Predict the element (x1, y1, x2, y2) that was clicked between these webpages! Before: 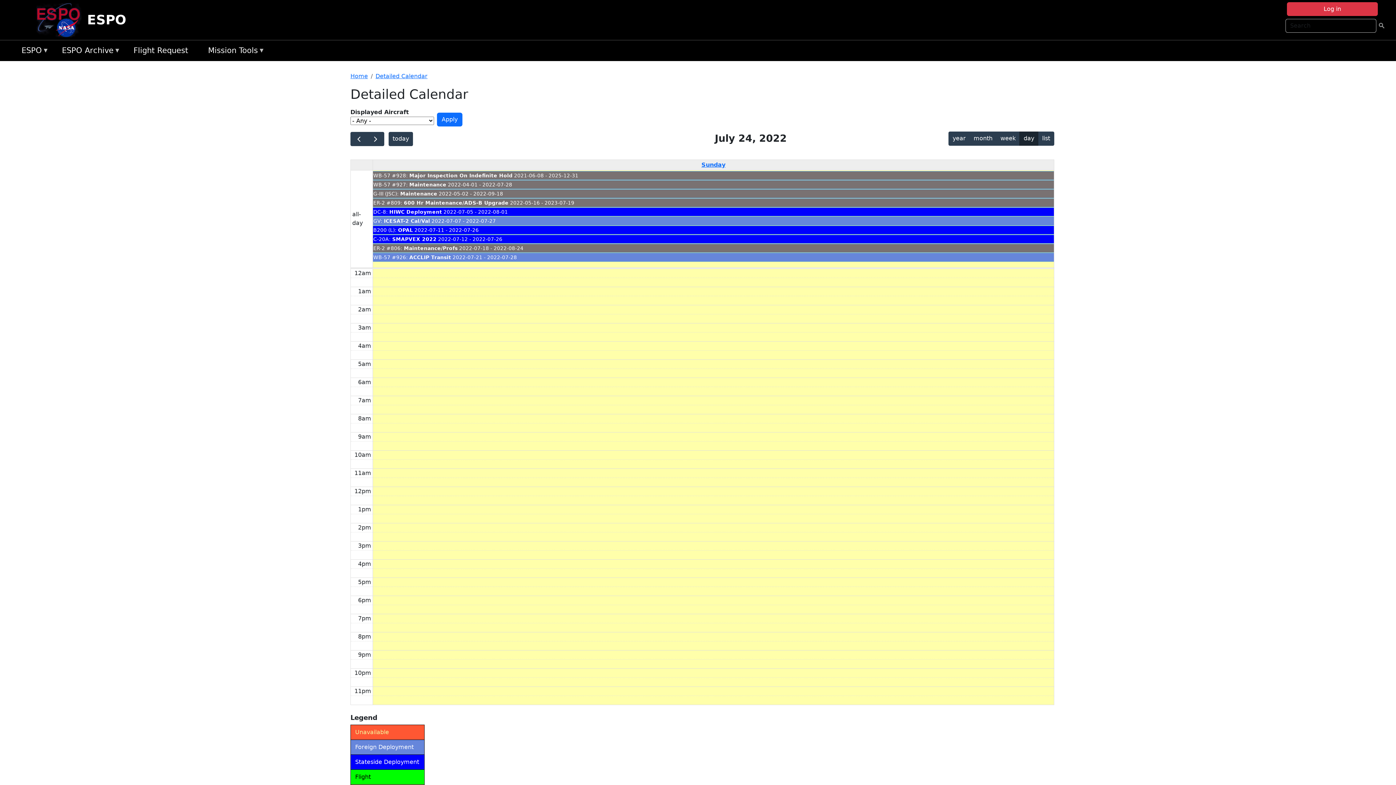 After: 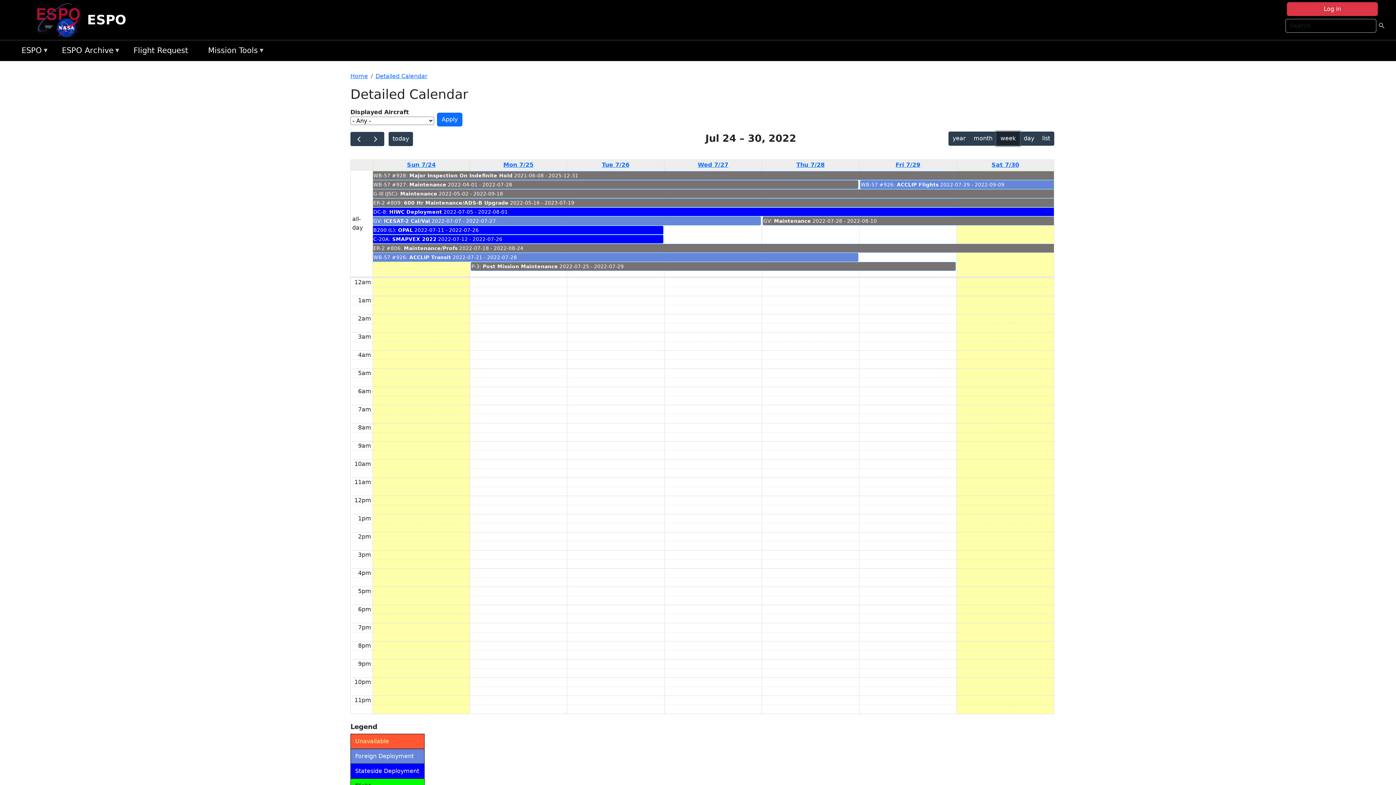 Action: label: week bbox: (996, 131, 1020, 145)